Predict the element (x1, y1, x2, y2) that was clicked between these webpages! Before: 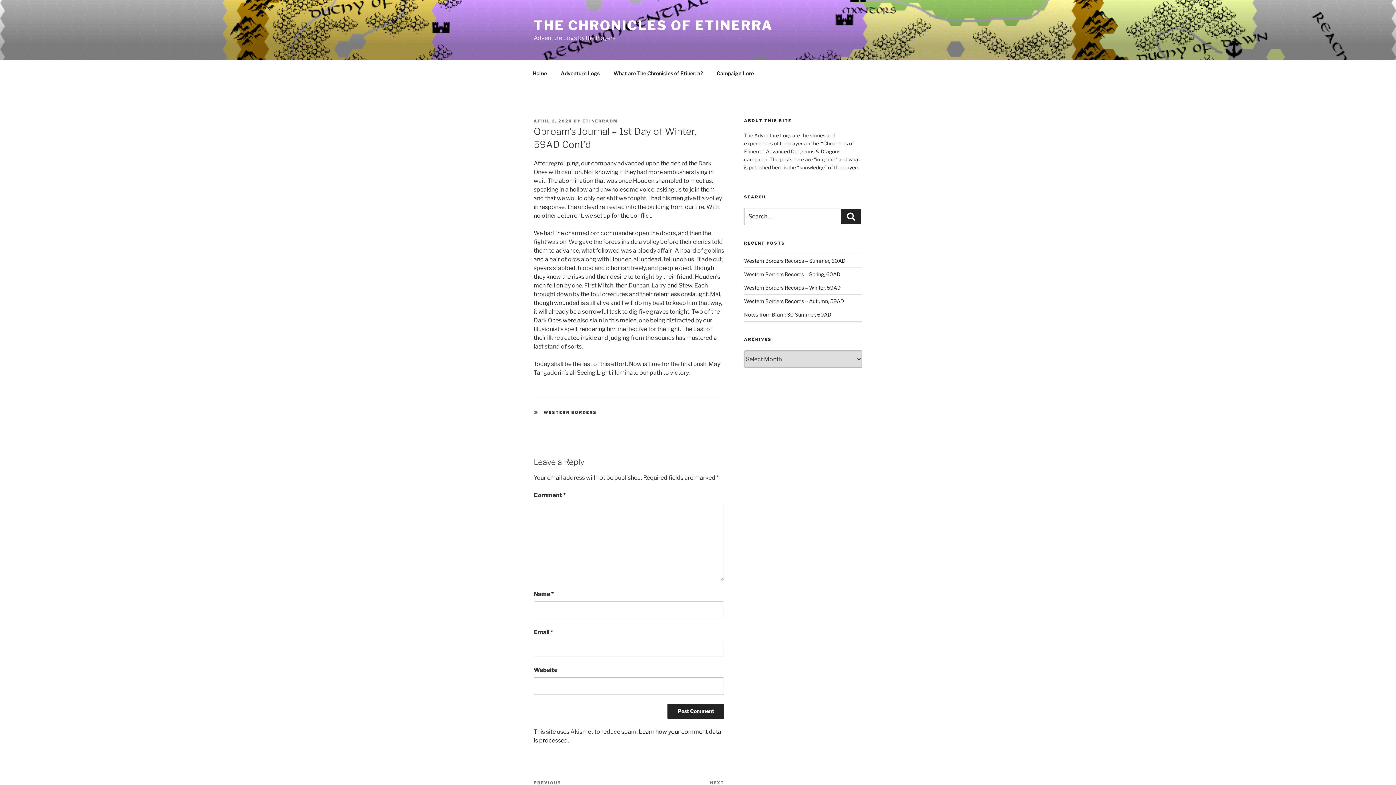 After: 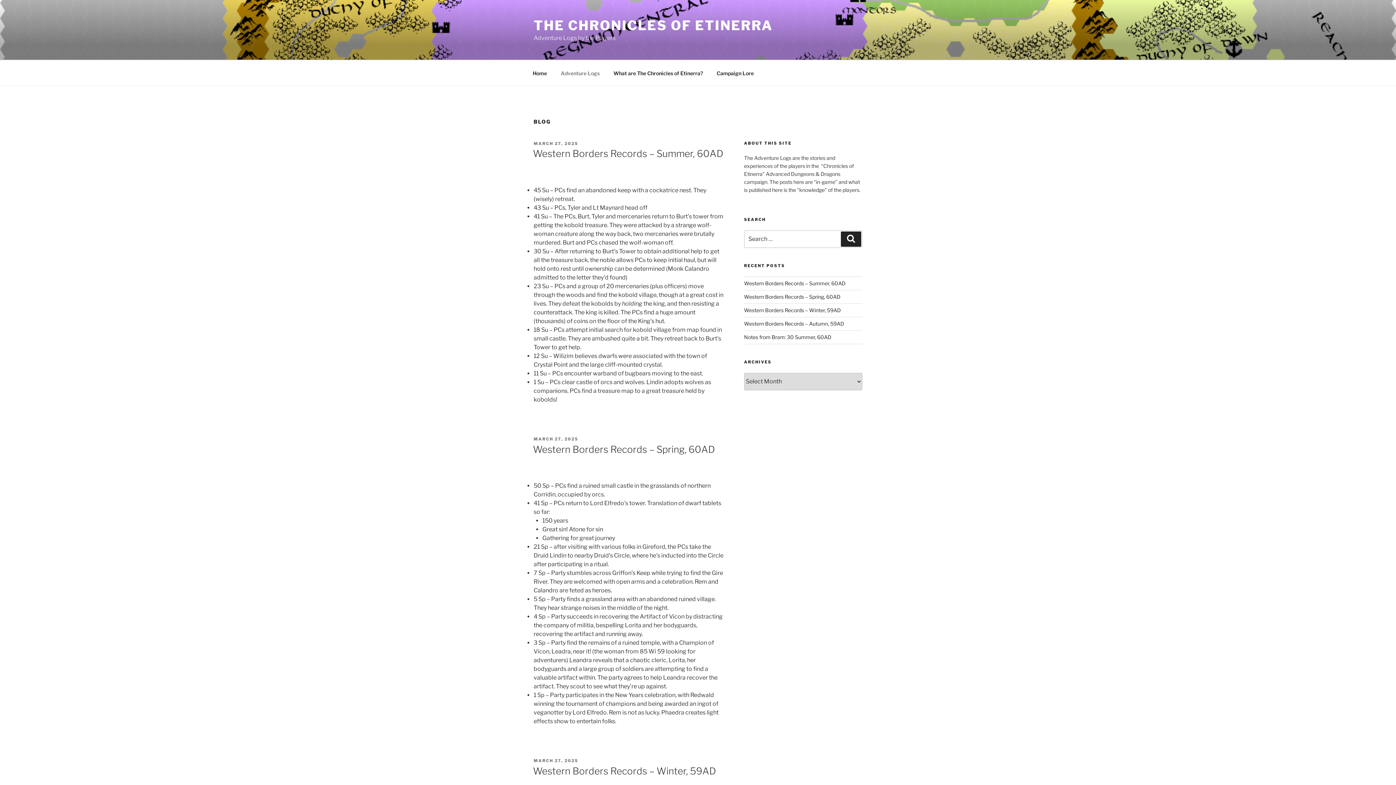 Action: bbox: (554, 64, 606, 82) label: Adventure Logs